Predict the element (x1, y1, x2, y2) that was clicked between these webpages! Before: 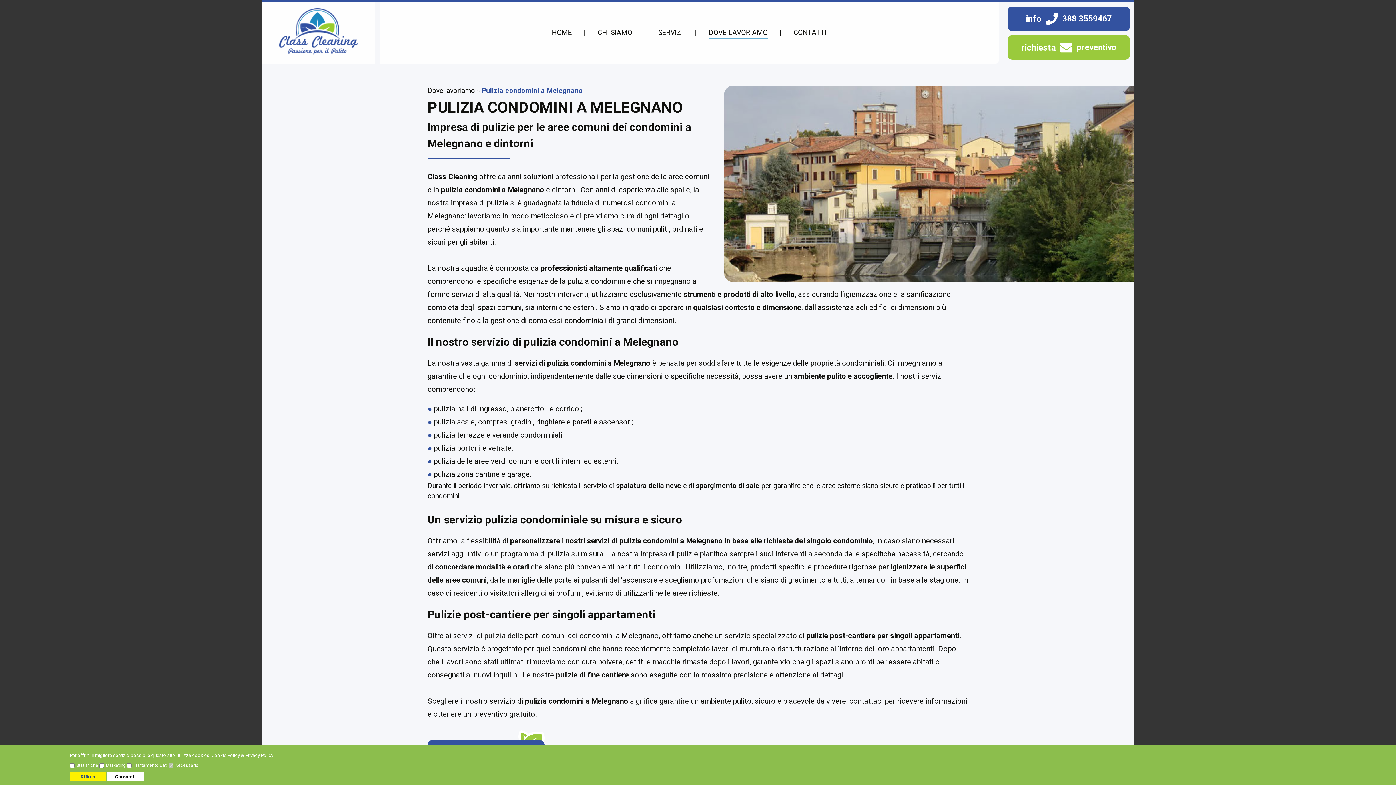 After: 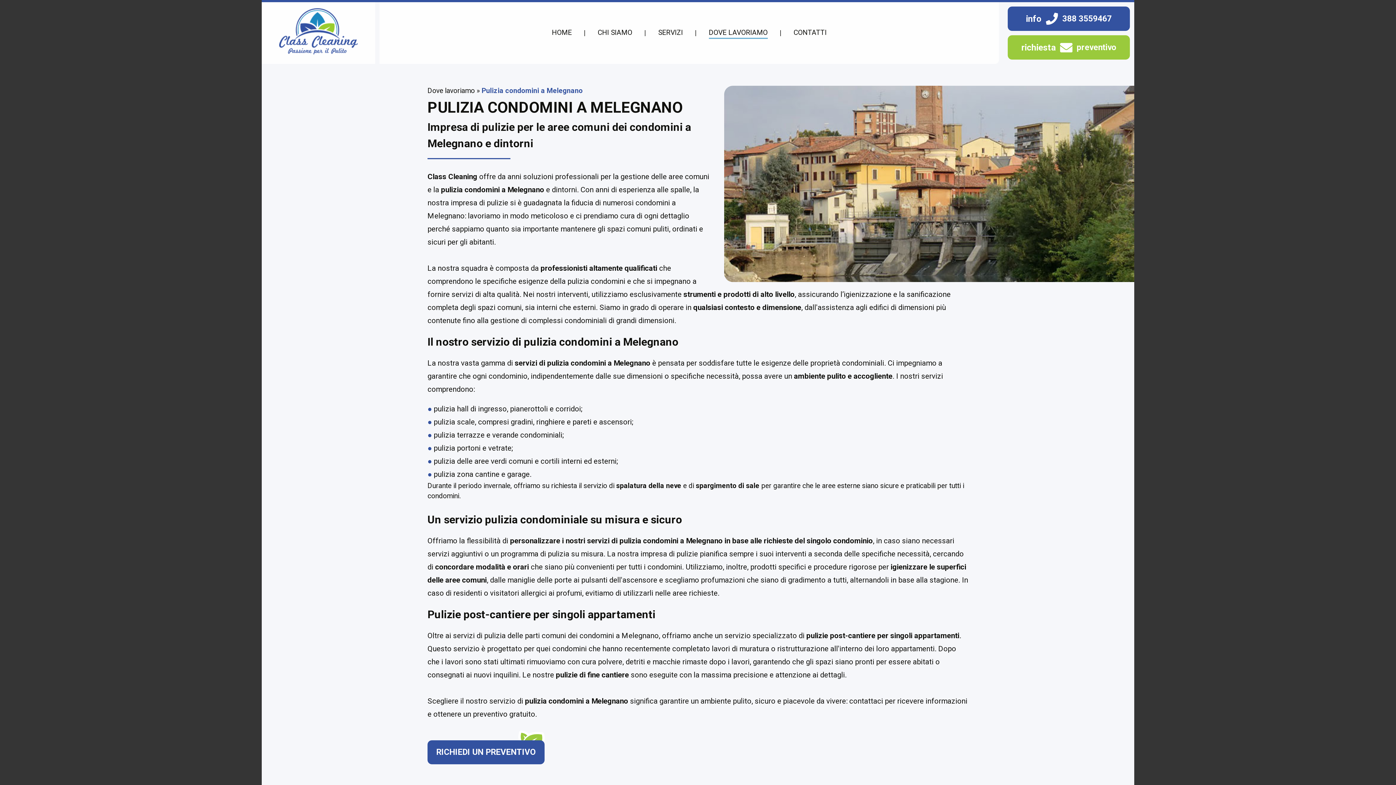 Action: label: Consenti bbox: (107, 772, 143, 781)